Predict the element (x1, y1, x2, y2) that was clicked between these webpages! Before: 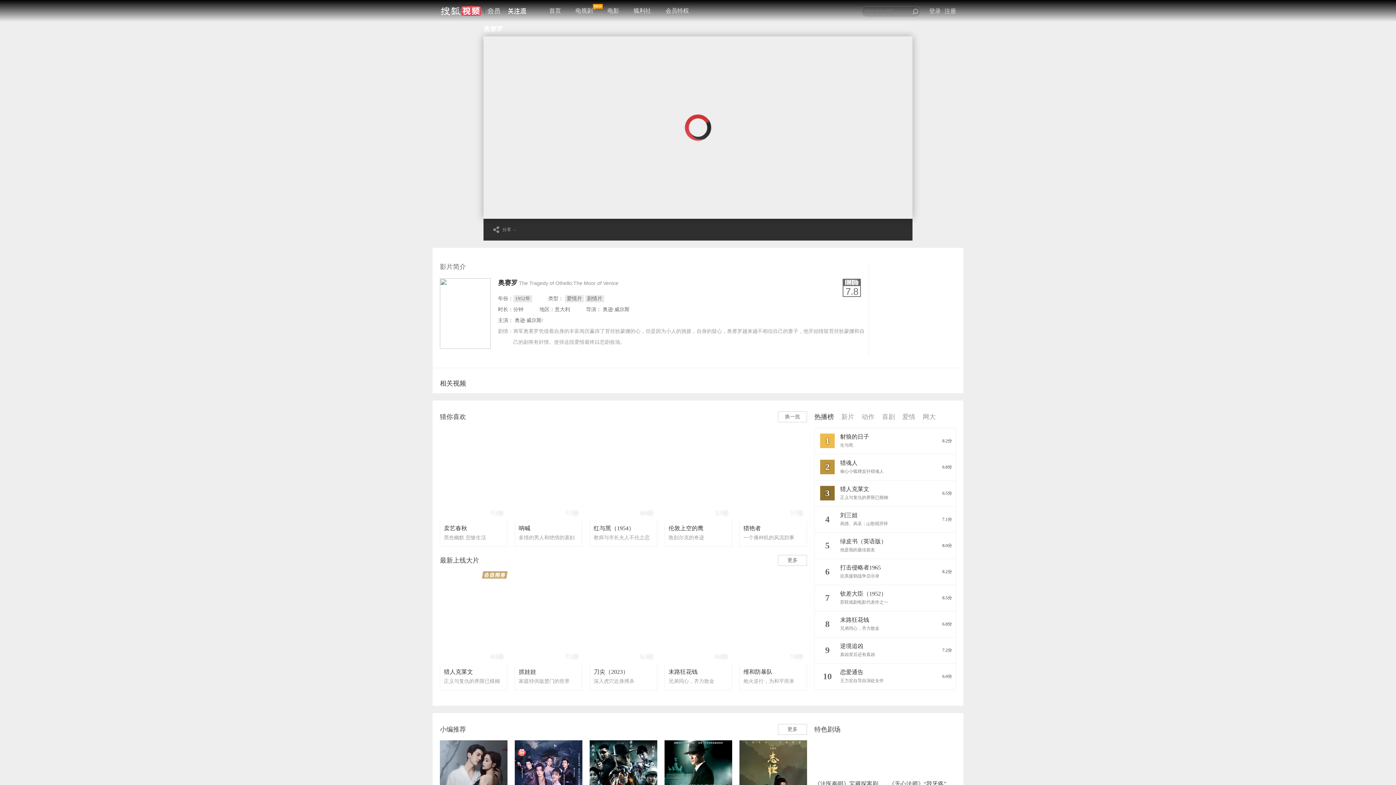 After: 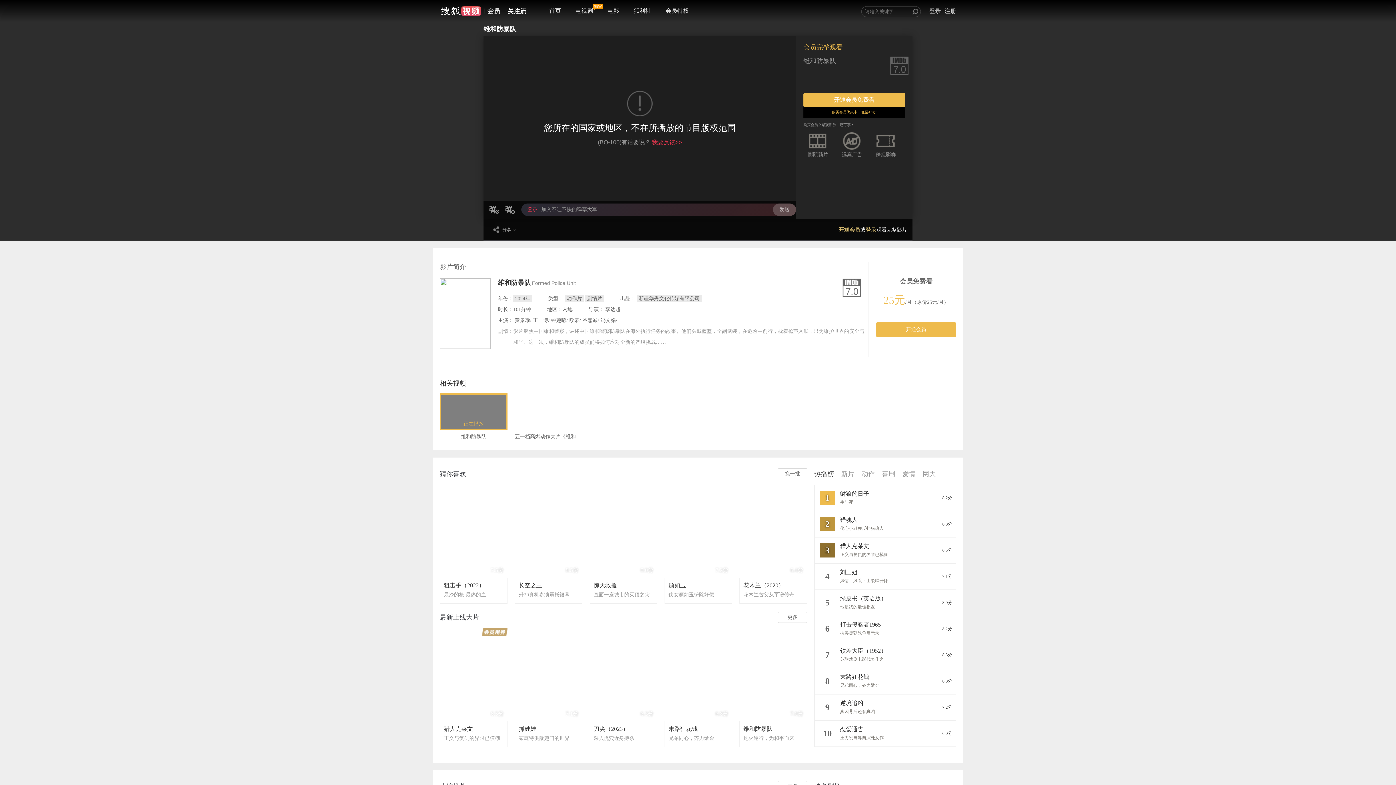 Action: bbox: (739, 571, 807, 664)